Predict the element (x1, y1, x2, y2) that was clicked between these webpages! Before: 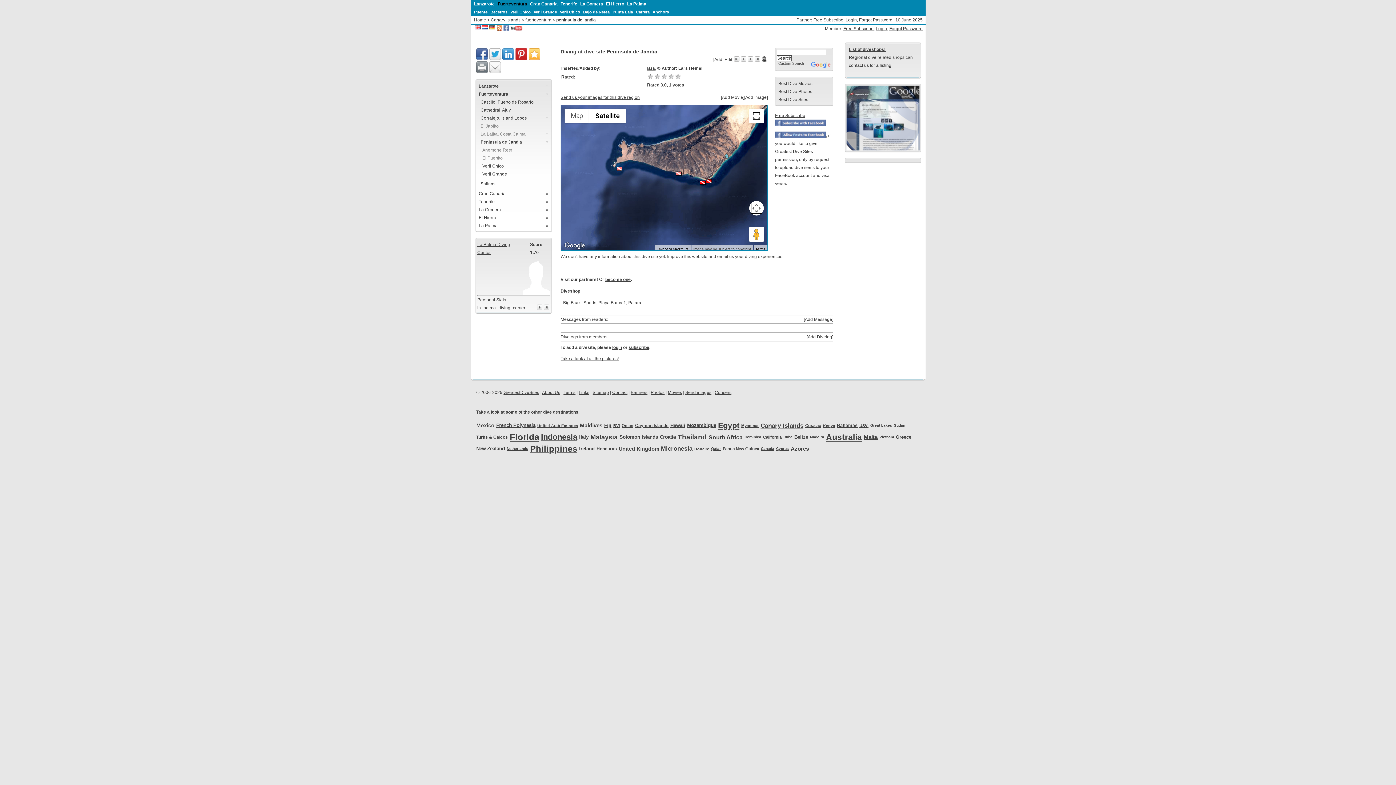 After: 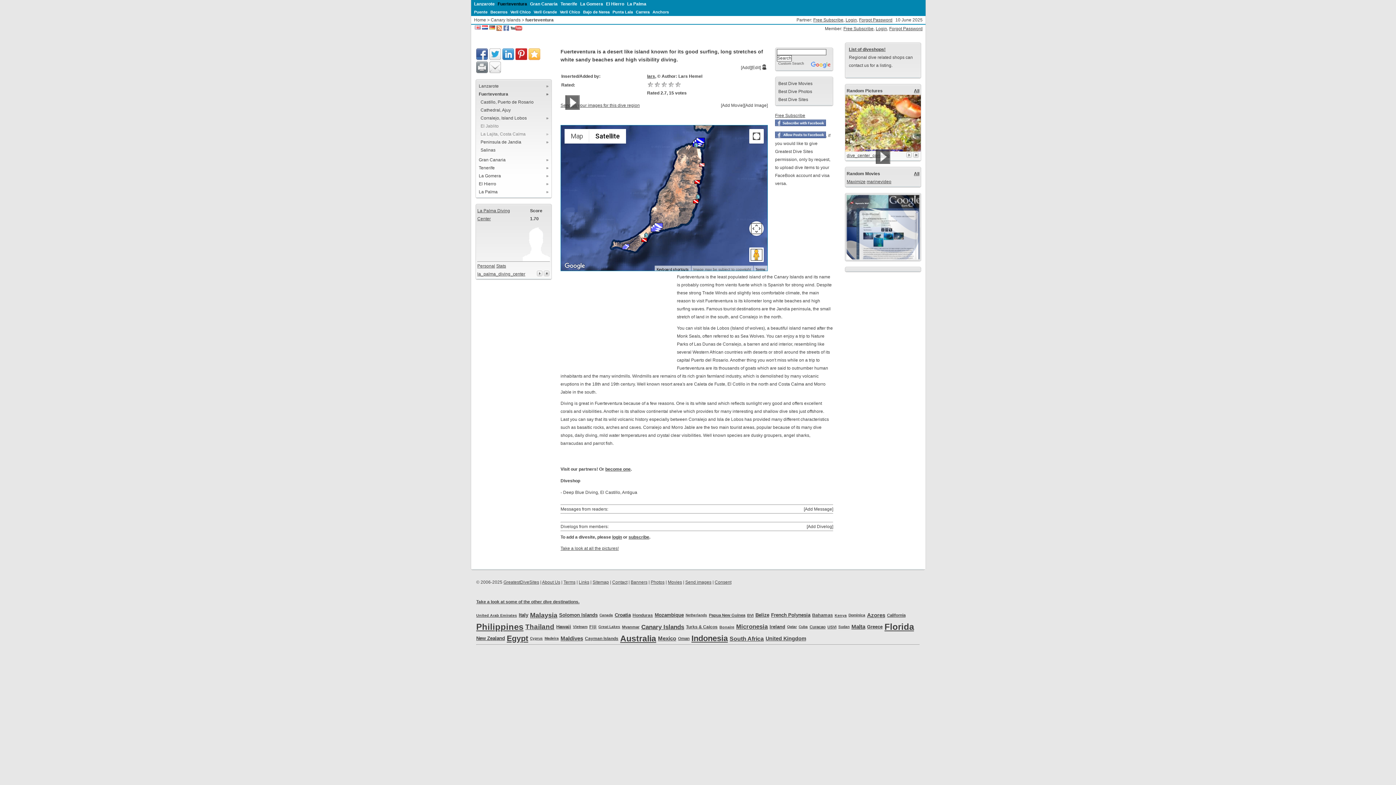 Action: bbox: (478, 91, 508, 96) label: »
Fuerteventura